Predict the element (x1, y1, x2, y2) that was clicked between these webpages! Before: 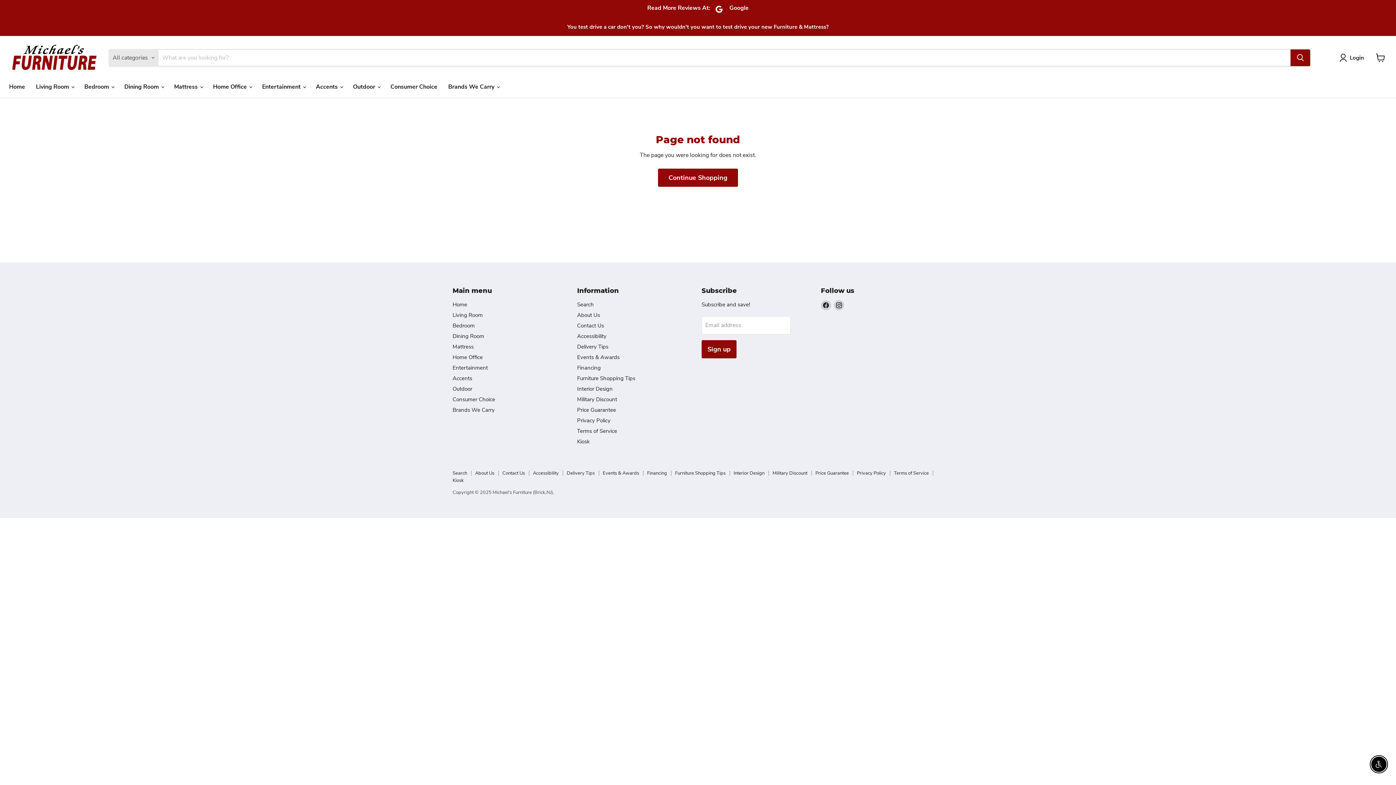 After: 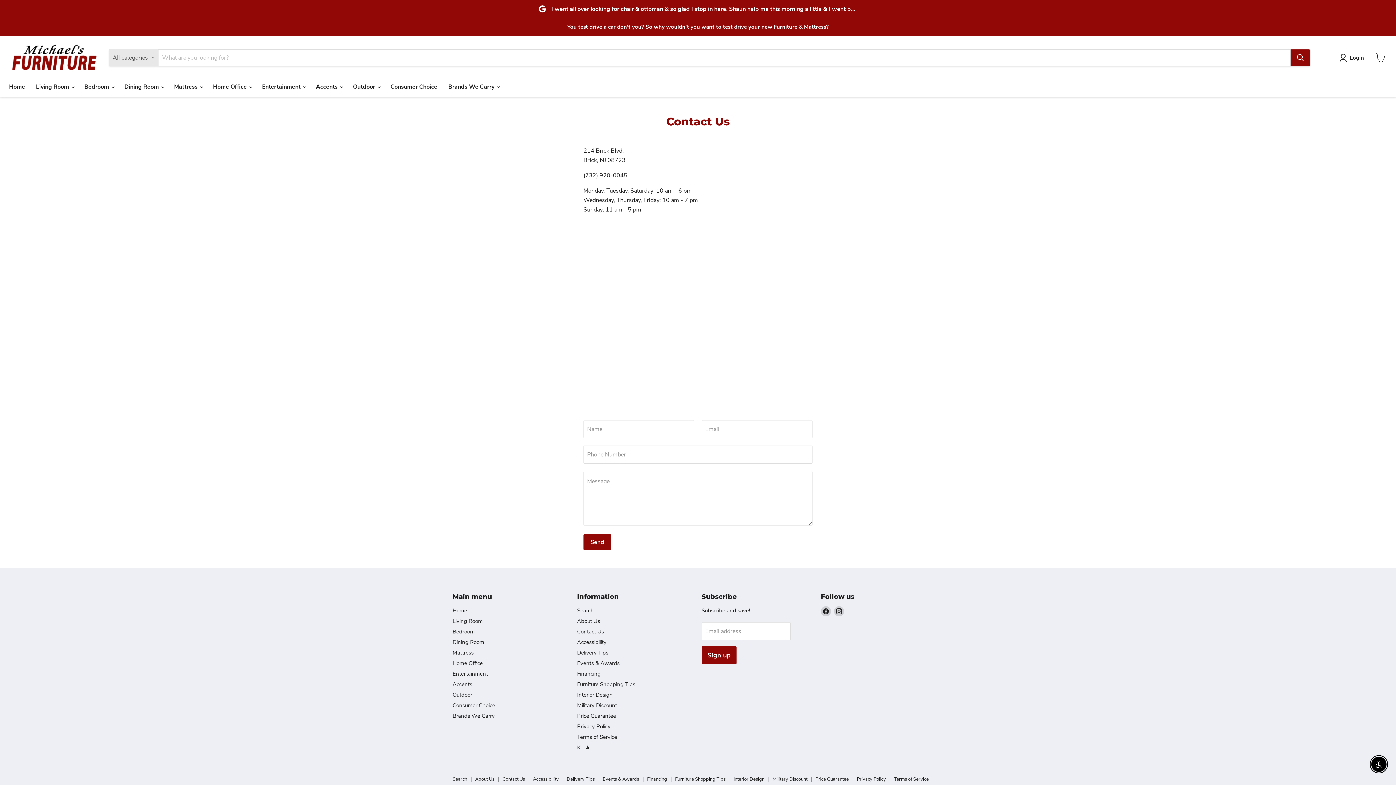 Action: label: Contact Us bbox: (577, 322, 604, 329)